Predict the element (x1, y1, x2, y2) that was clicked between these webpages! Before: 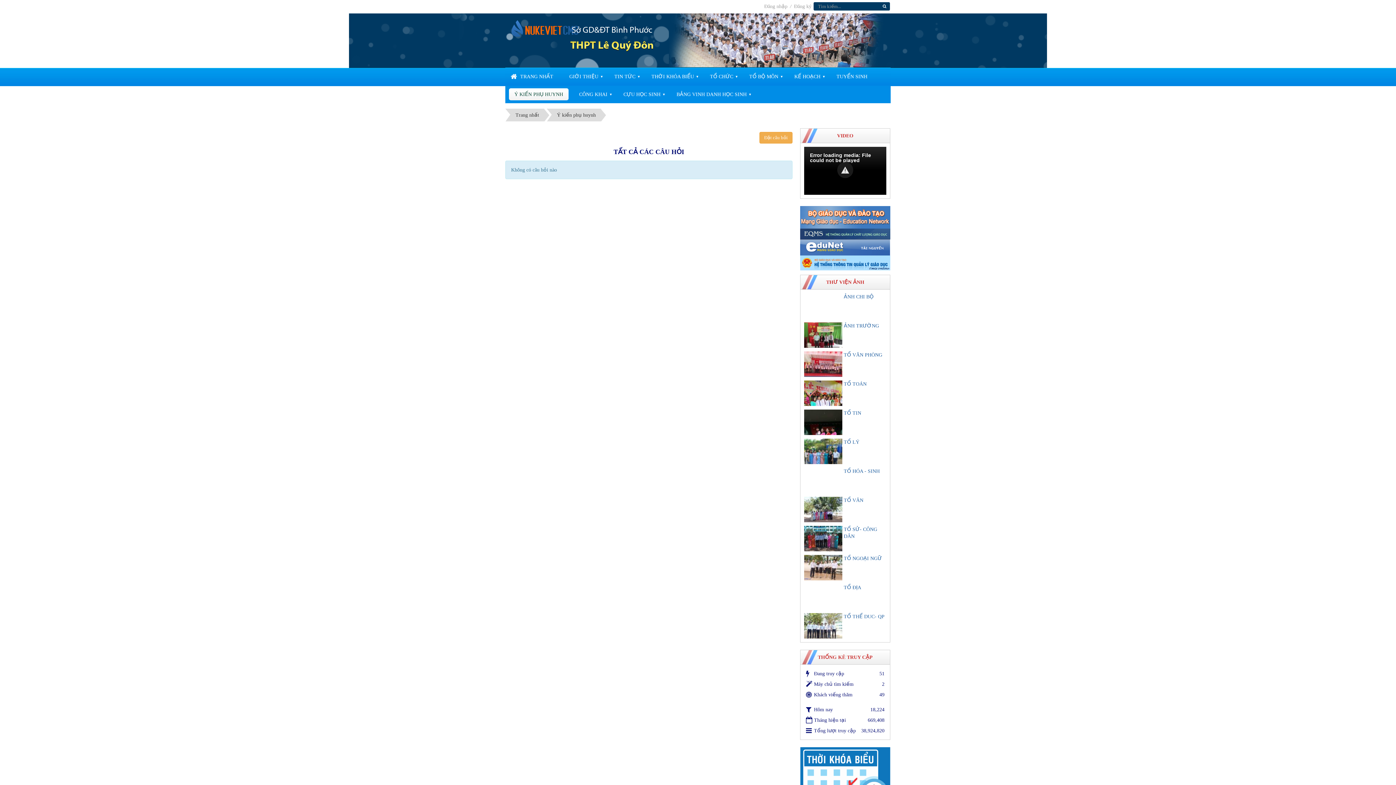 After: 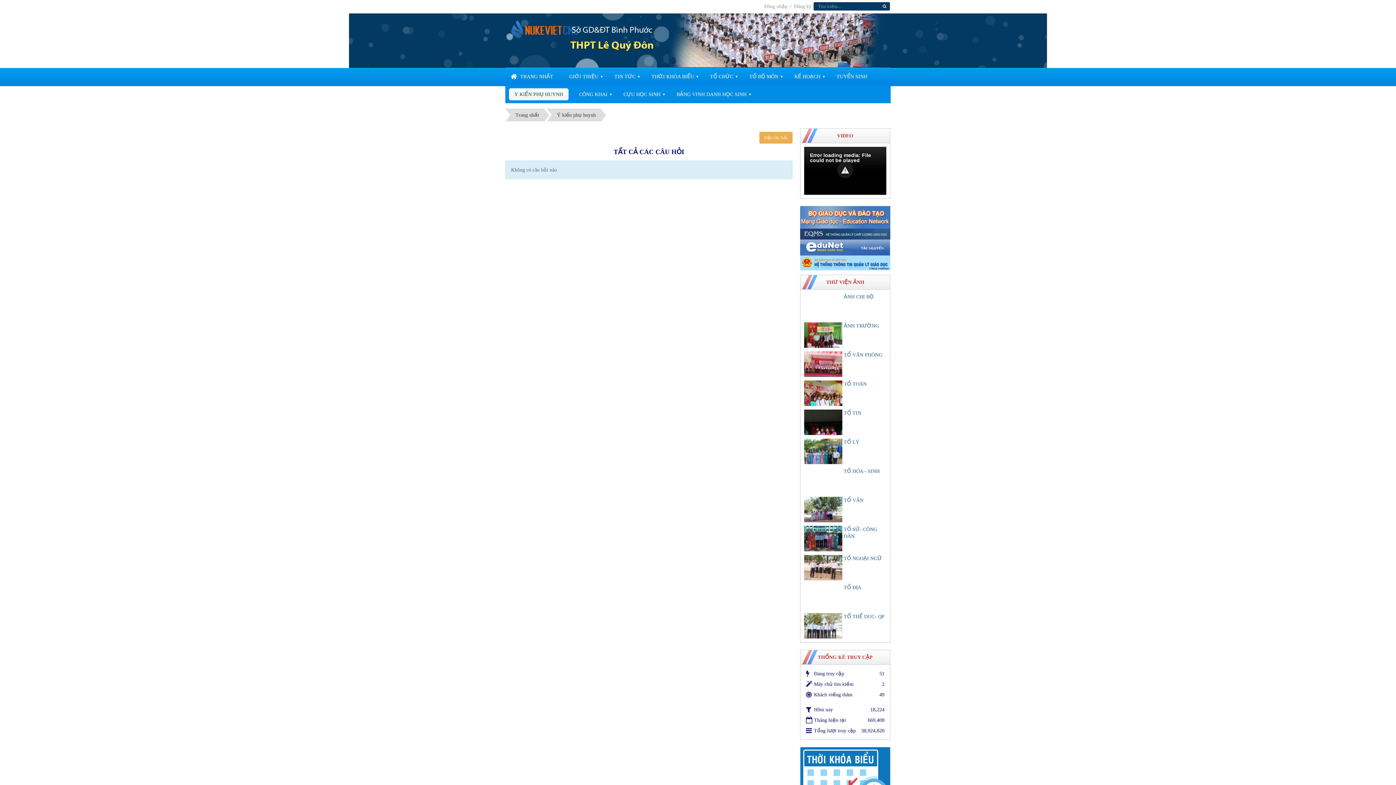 Action: bbox: (800, 774, 890, 780)